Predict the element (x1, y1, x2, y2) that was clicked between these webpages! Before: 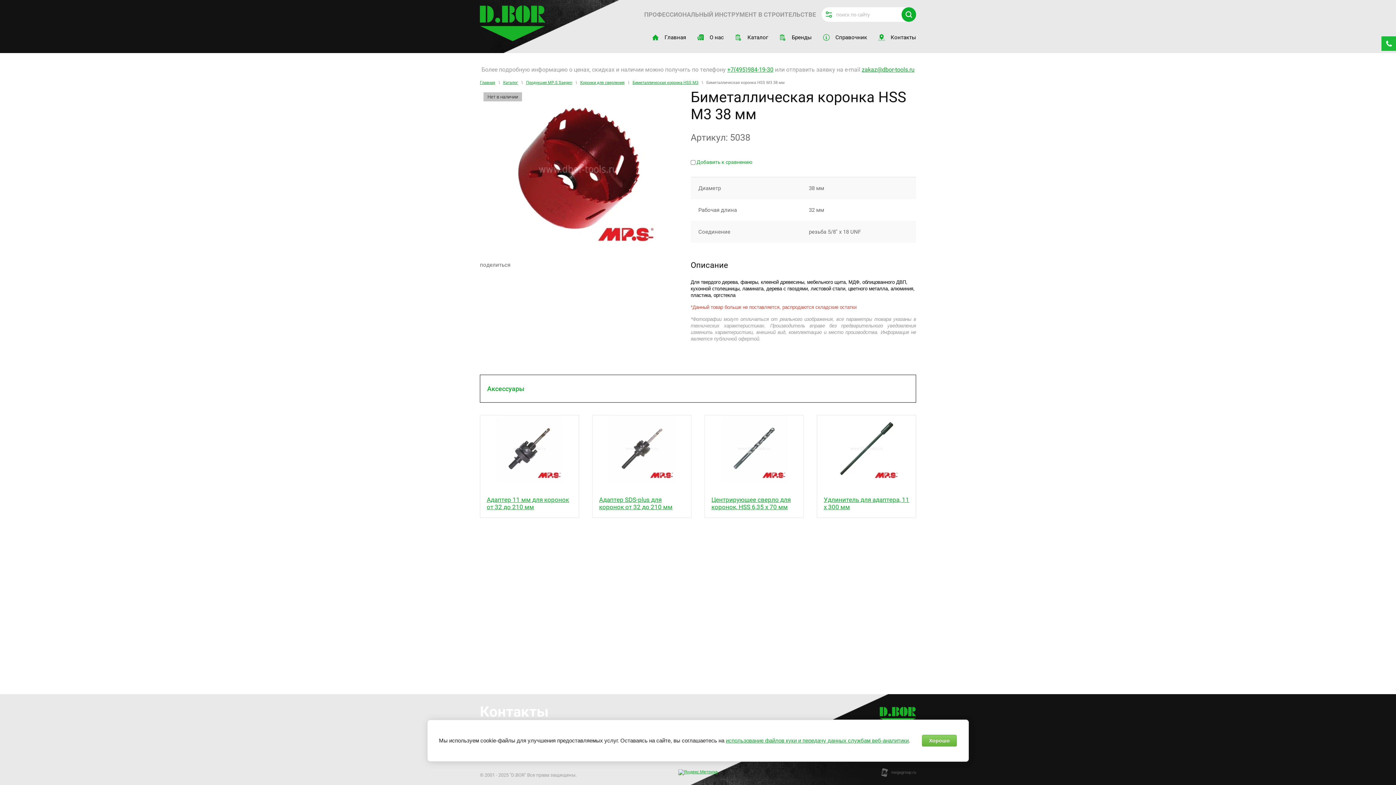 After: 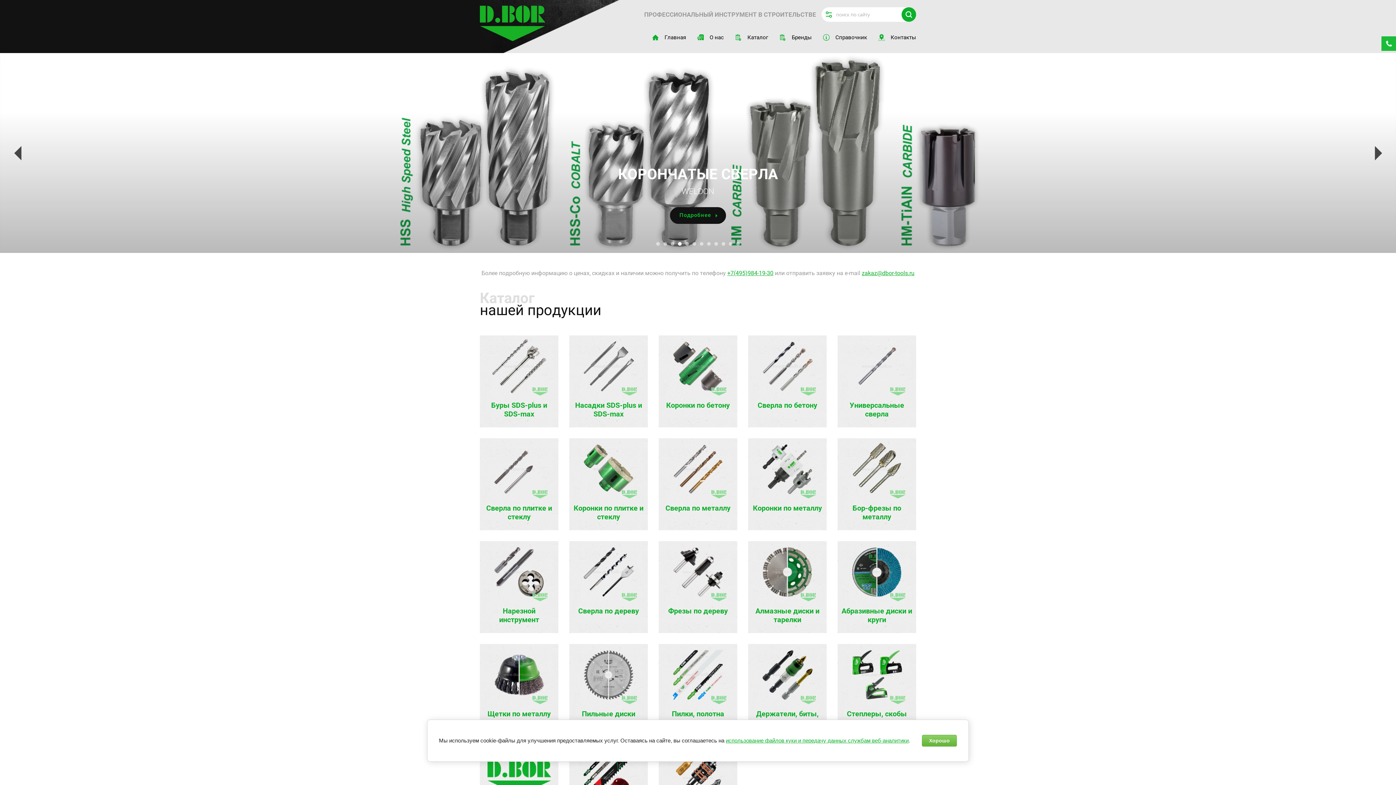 Action: bbox: (880, 707, 916, 726)